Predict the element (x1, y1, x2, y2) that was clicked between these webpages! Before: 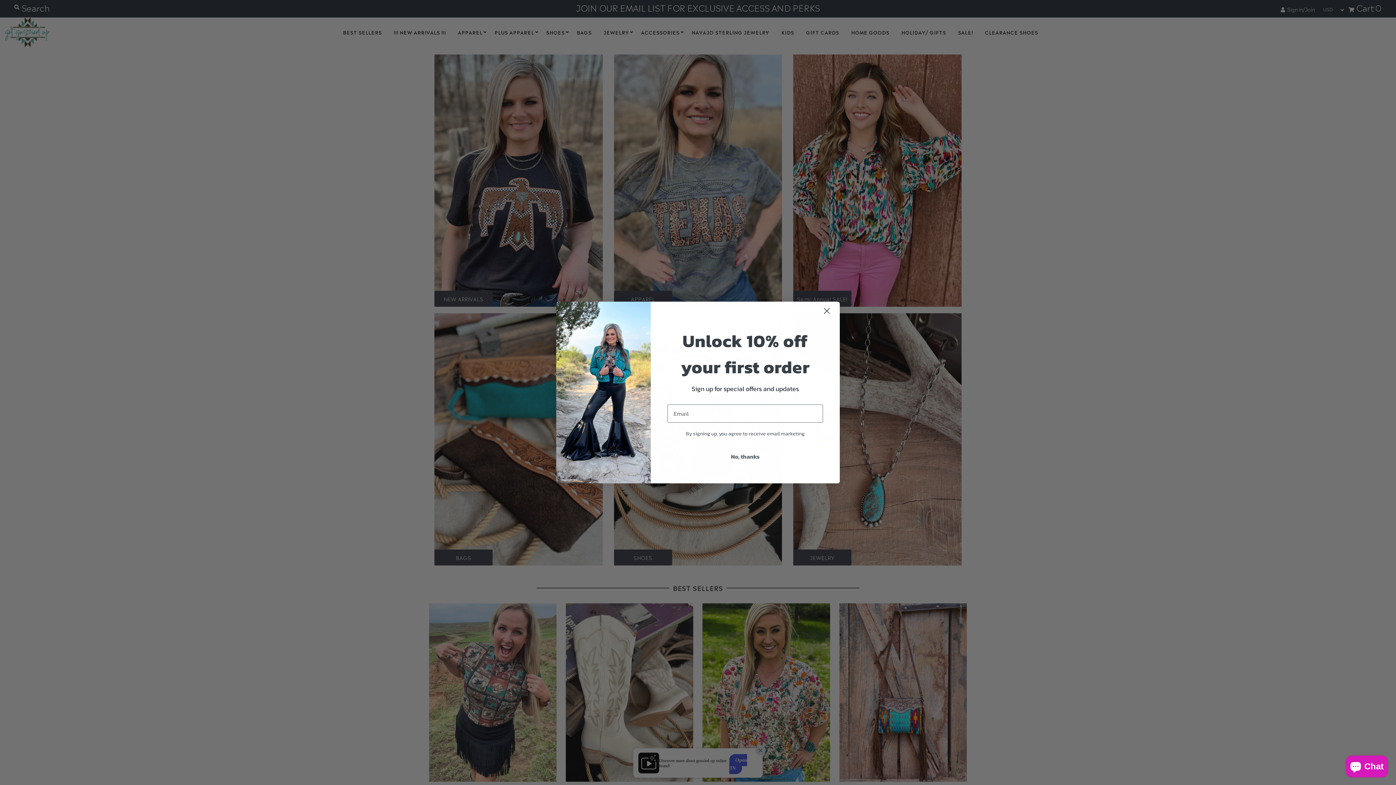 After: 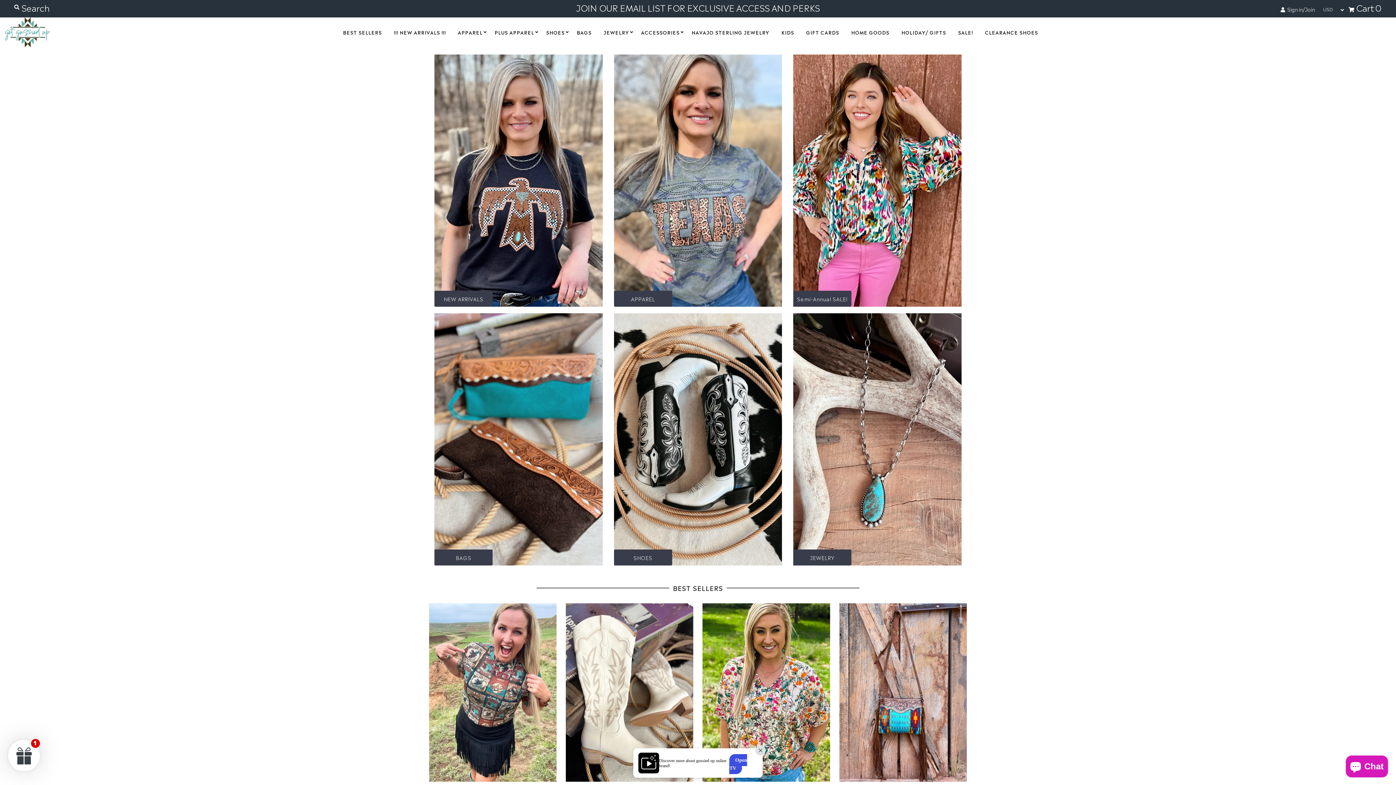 Action: label: No, thanks bbox: (667, 448, 823, 464)